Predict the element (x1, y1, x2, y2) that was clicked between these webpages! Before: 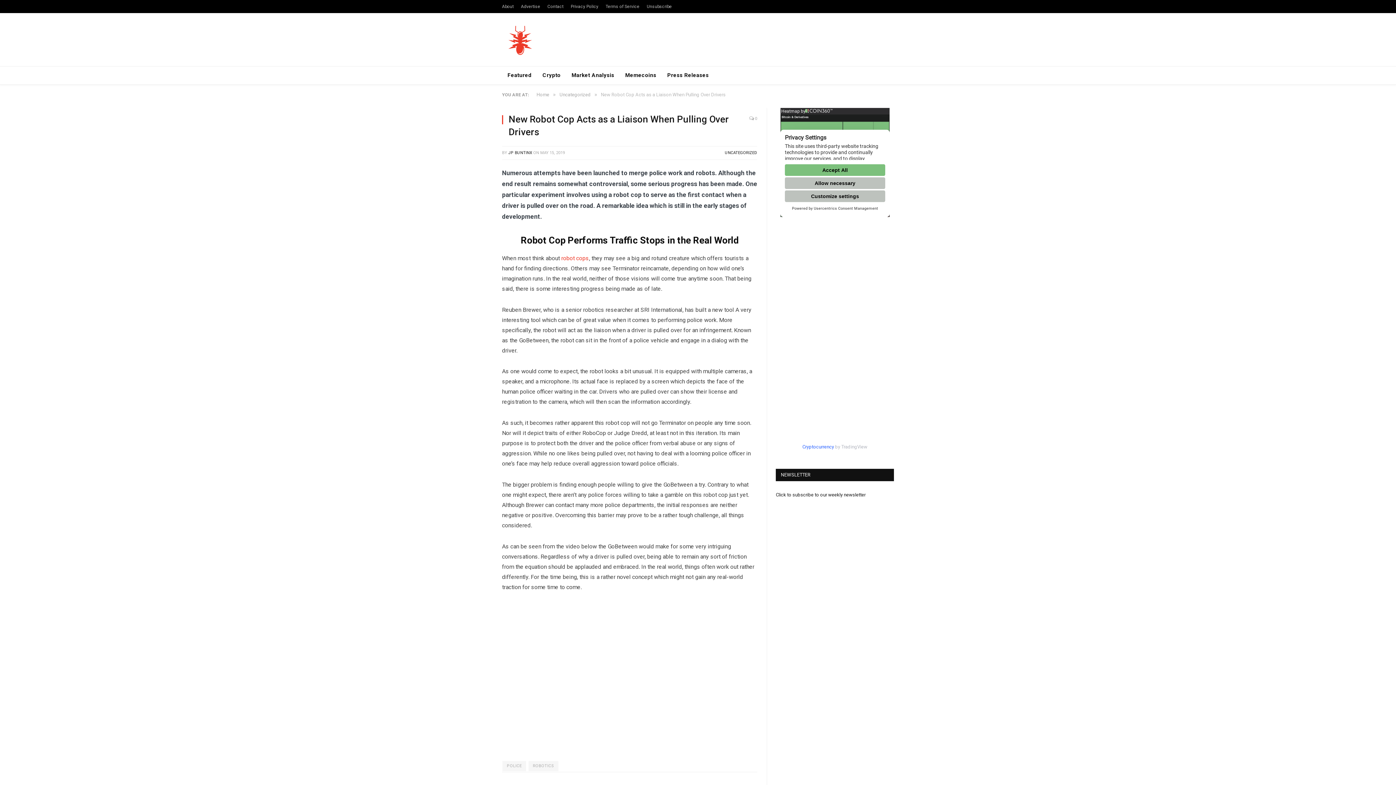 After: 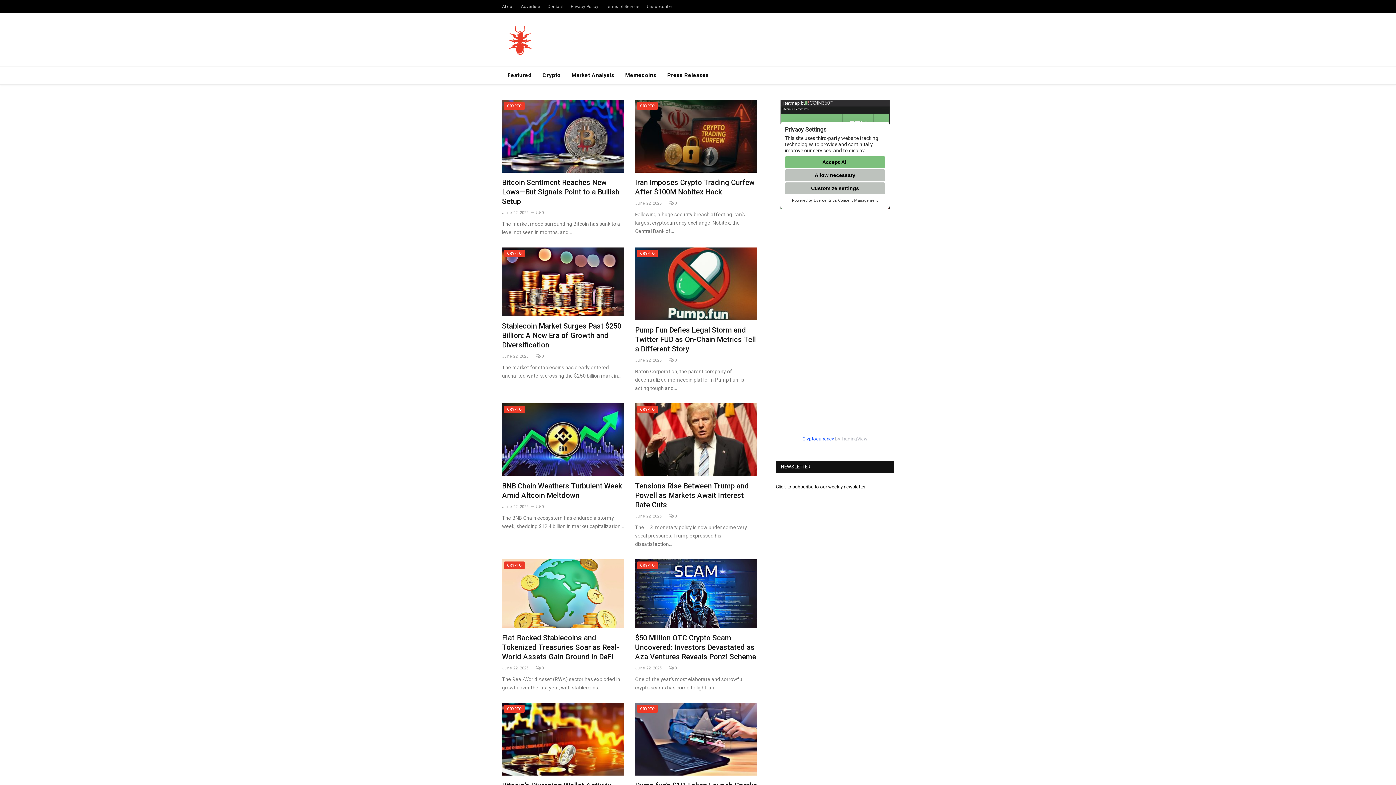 Action: bbox: (536, 92, 549, 97) label: Home